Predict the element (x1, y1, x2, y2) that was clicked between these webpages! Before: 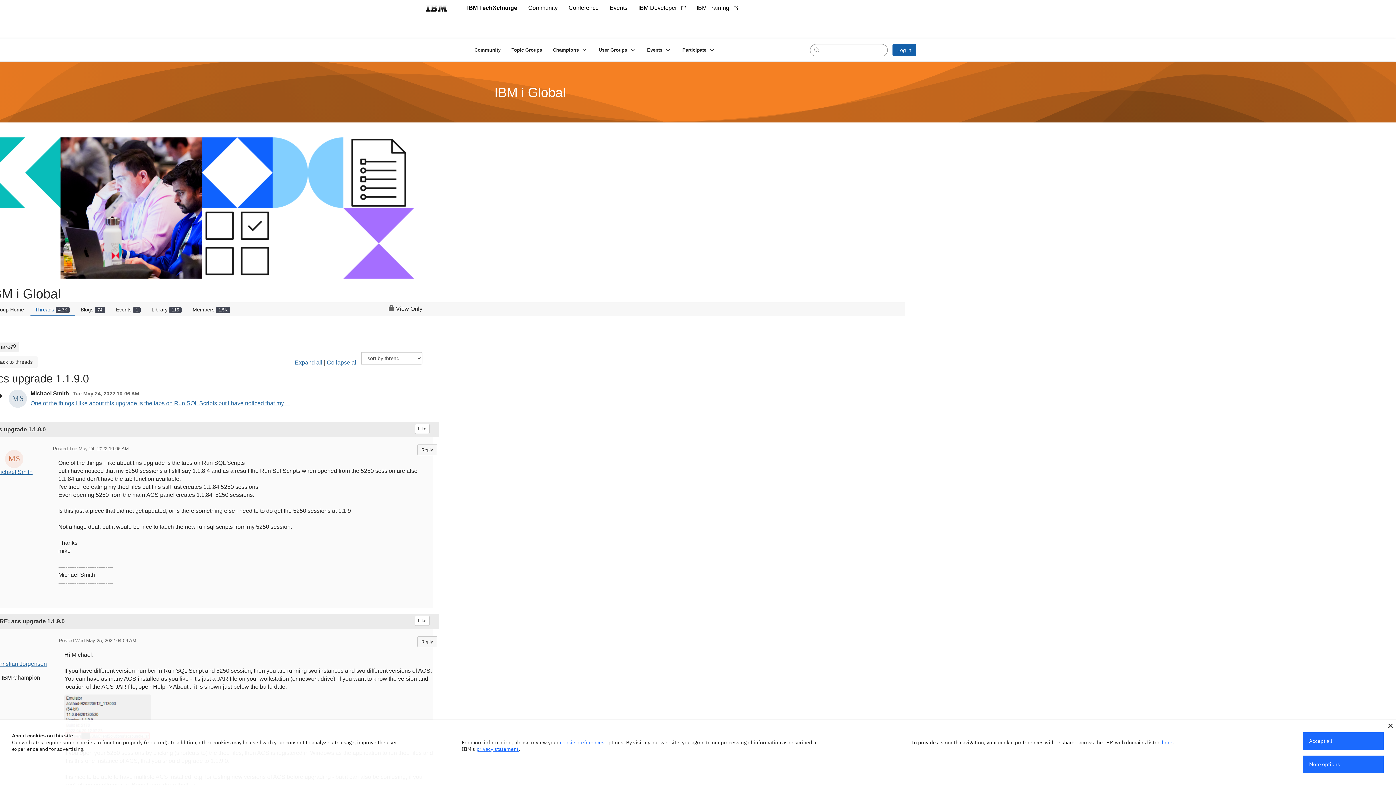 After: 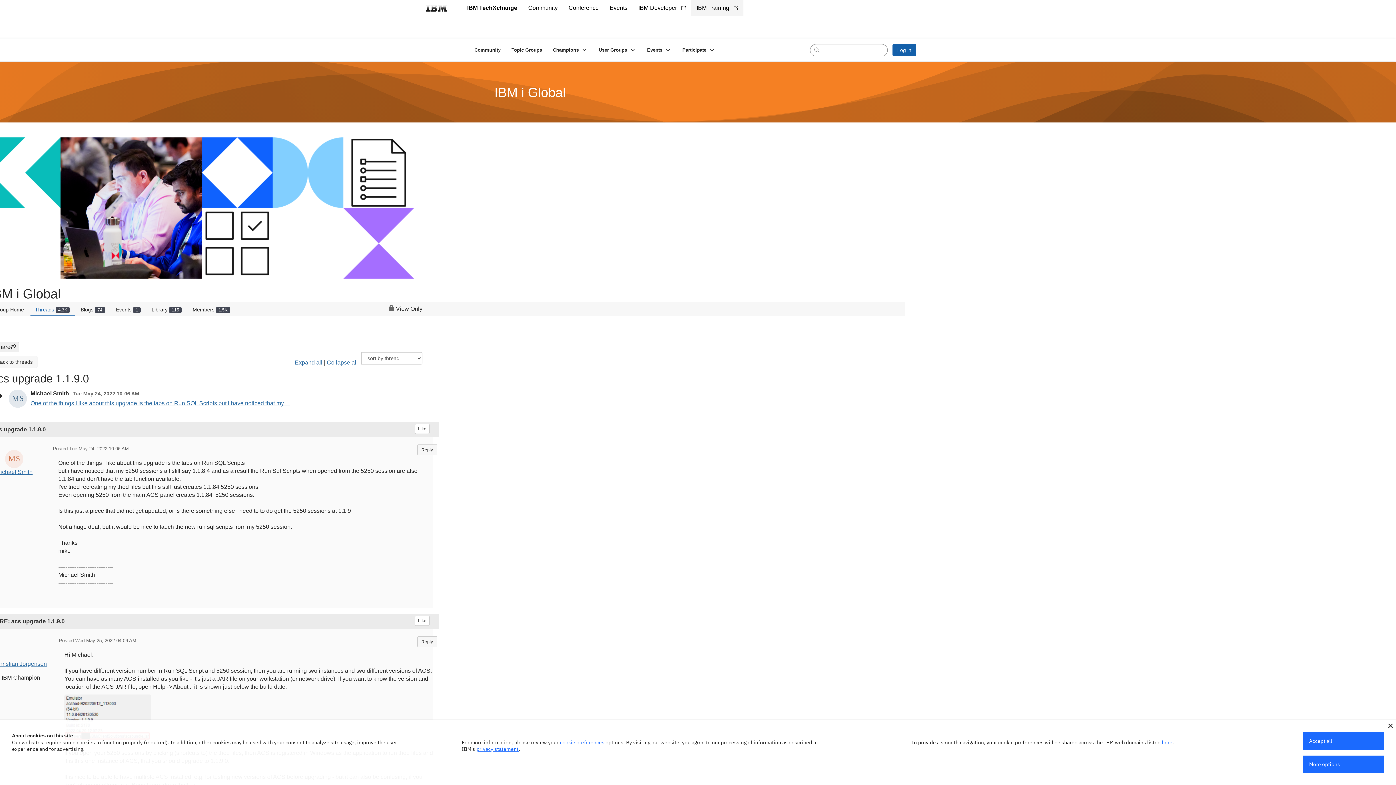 Action: bbox: (691, 0, 743, 15) label: IBM Training   